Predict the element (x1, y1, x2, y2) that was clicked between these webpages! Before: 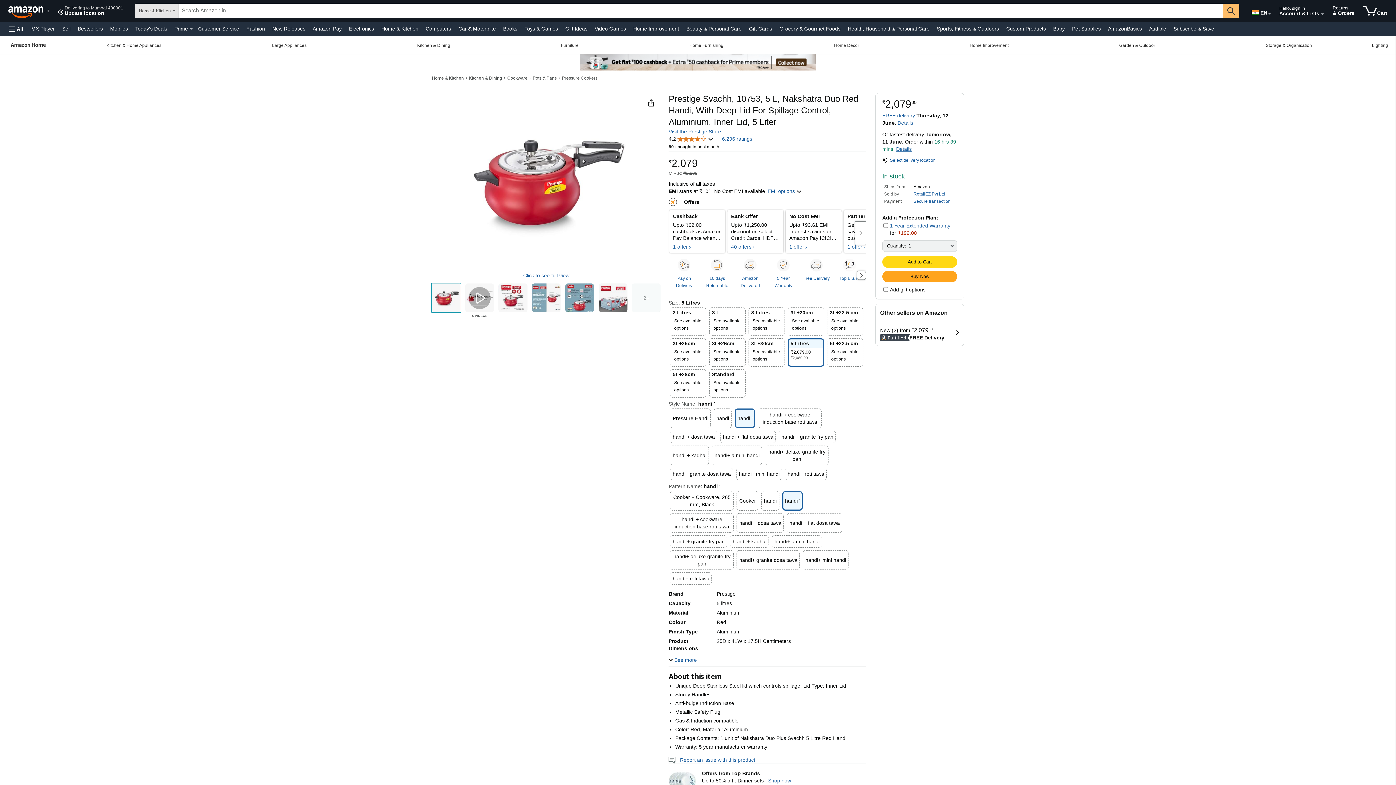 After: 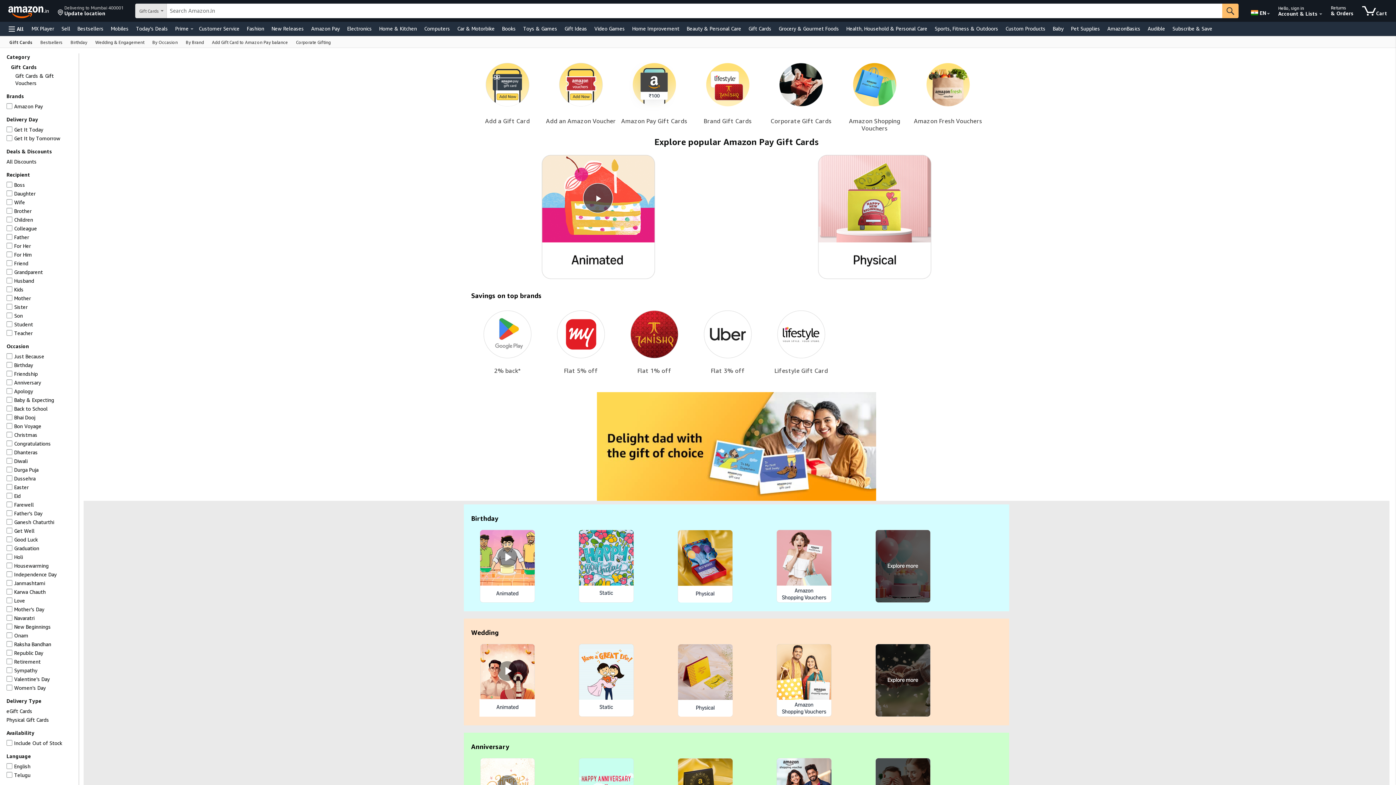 Action: label: Gift Cards bbox: (747, 23, 774, 33)